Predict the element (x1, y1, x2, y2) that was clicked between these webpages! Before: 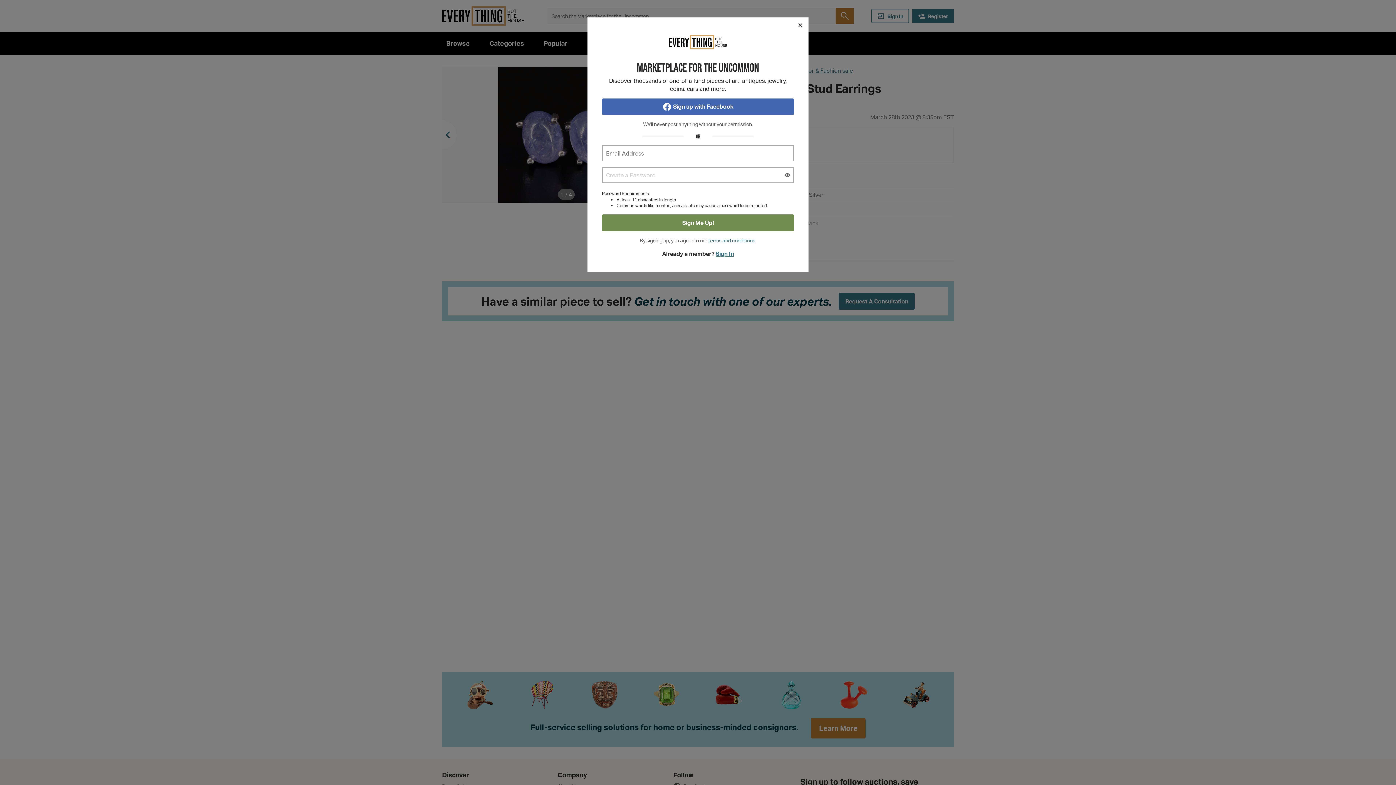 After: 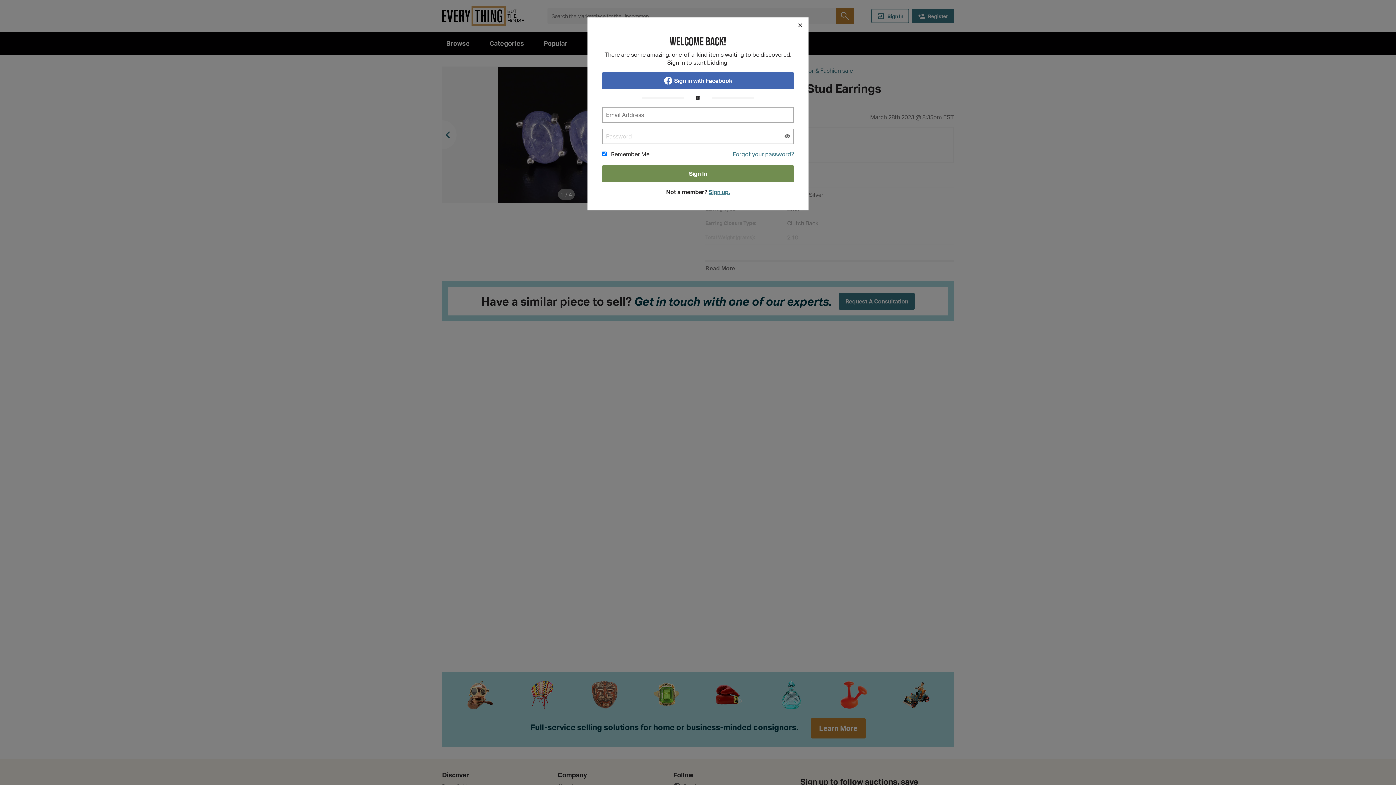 Action: bbox: (715, 250, 734, 257) label: Sign In